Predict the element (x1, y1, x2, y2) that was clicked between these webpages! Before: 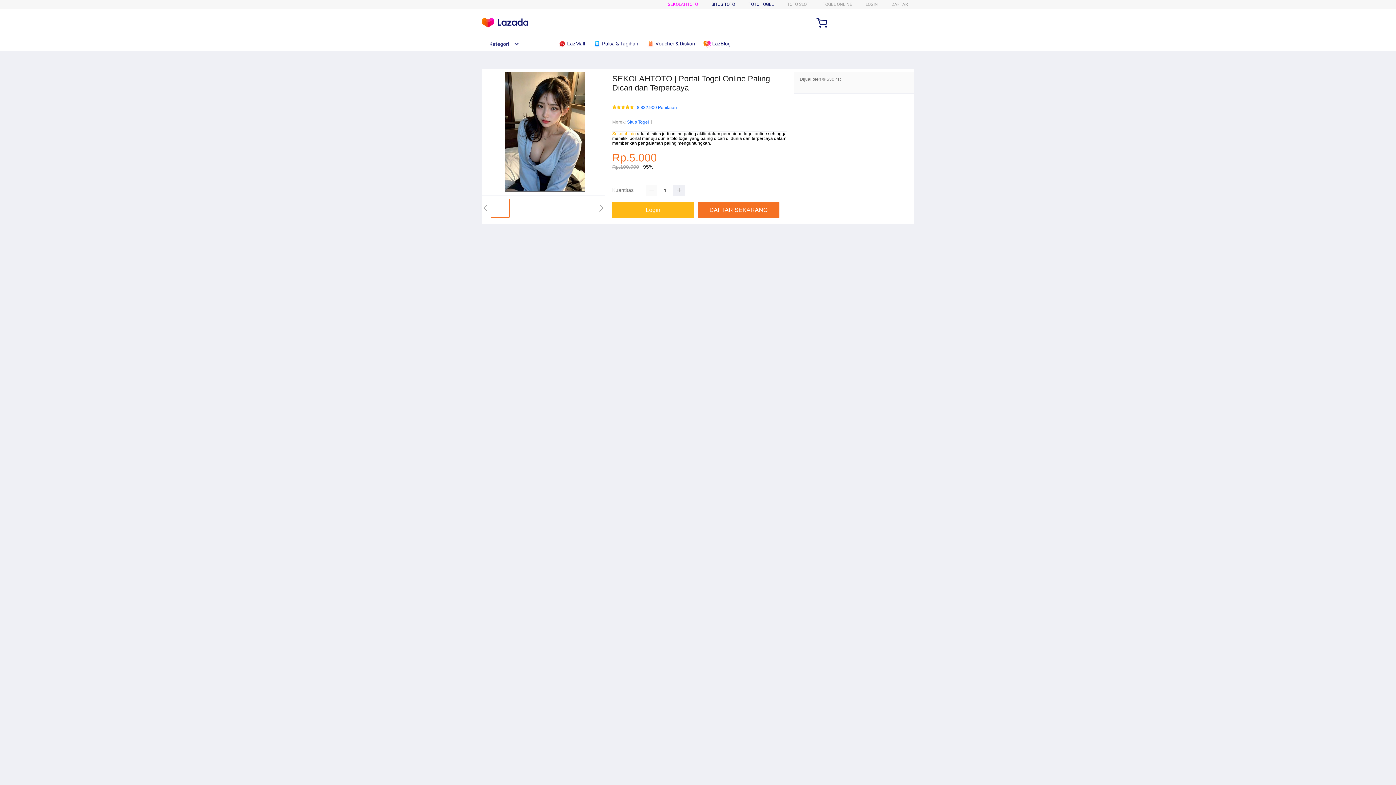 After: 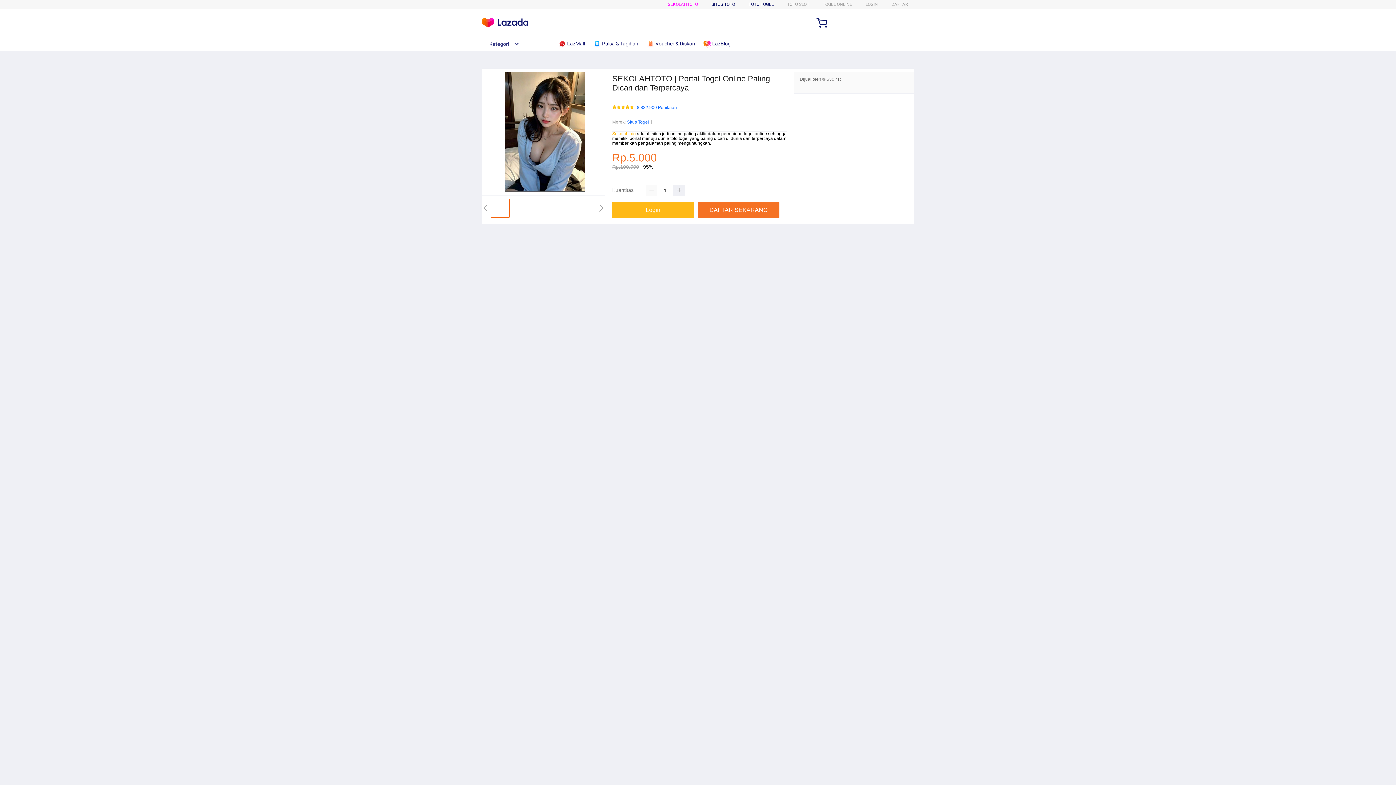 Action: bbox: (645, 184, 657, 196)